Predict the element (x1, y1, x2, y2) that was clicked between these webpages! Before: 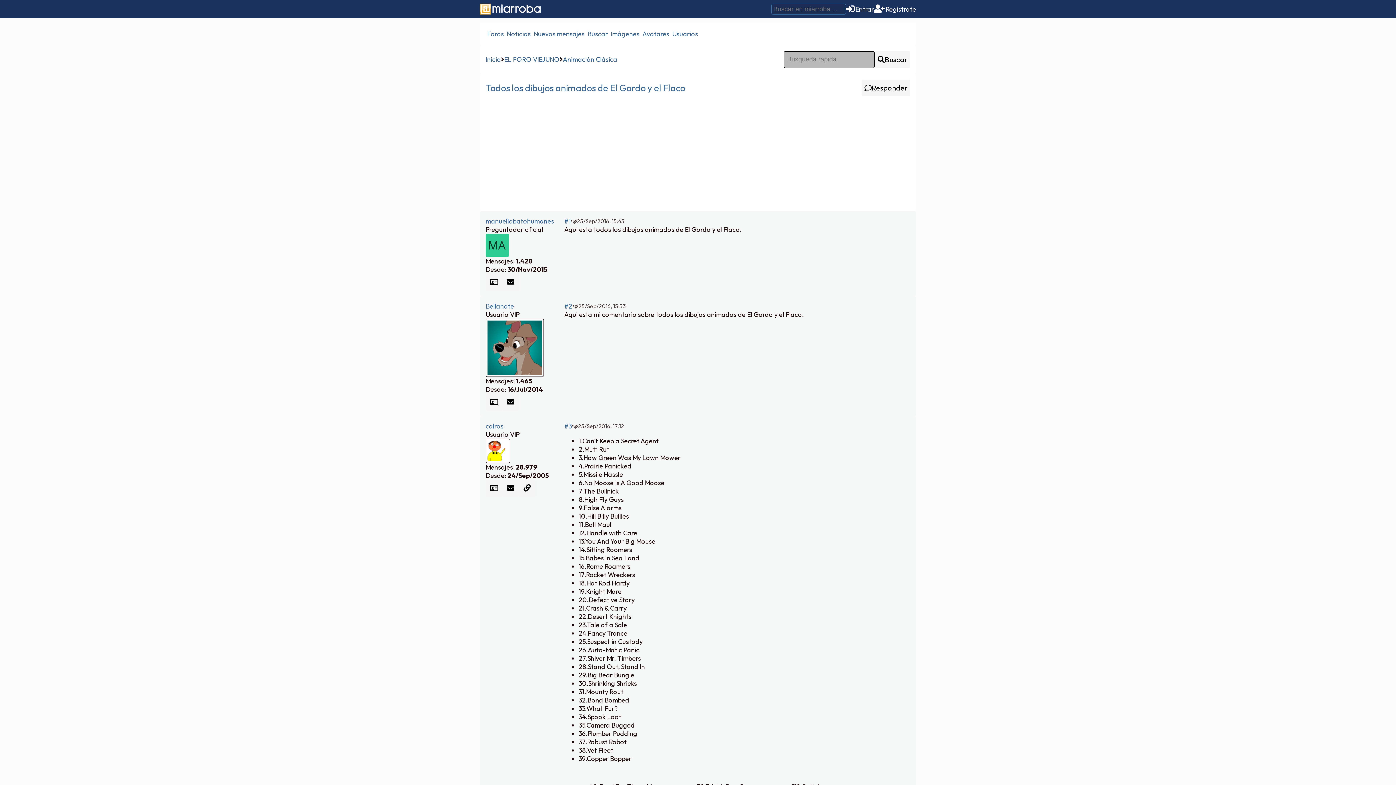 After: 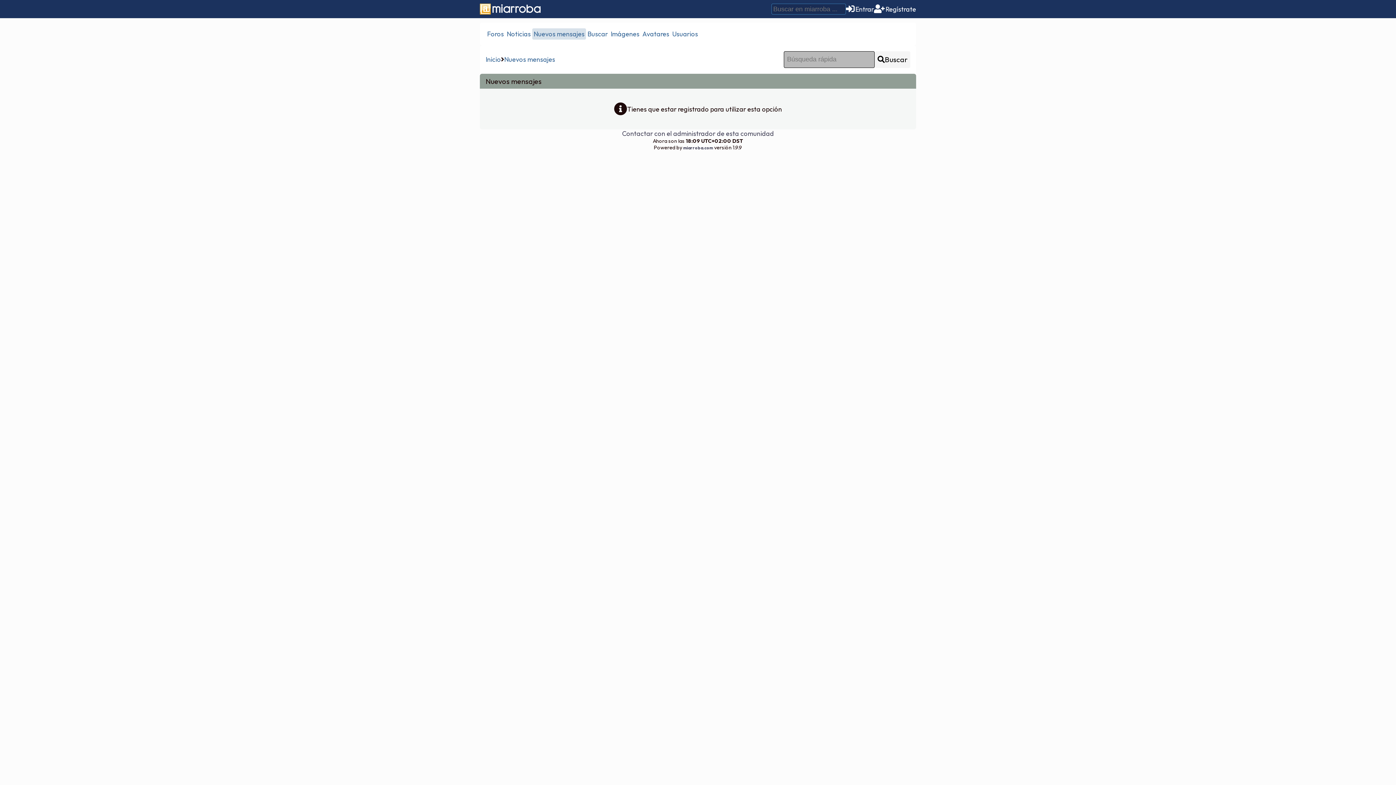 Action: bbox: (532, 28, 586, 39) label: Nuevos mensajes